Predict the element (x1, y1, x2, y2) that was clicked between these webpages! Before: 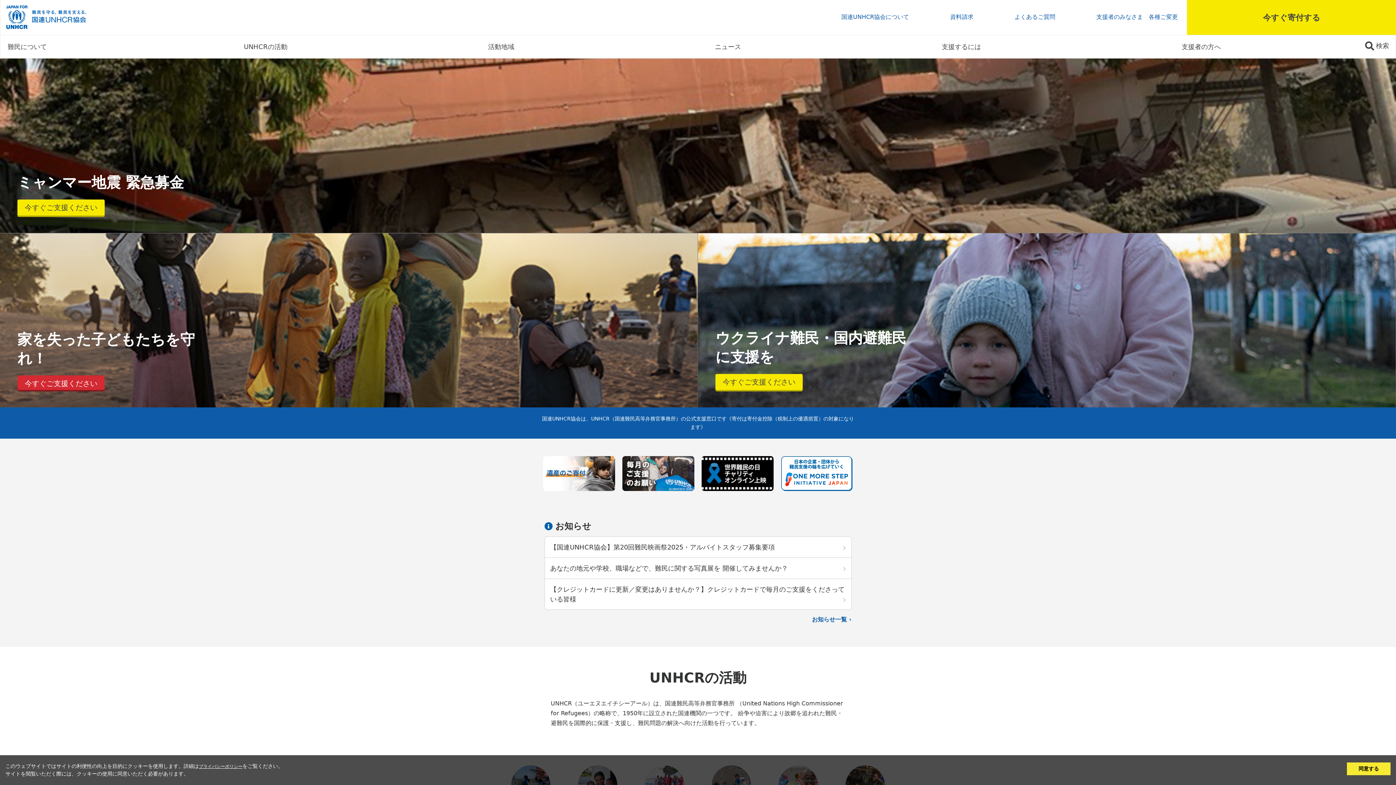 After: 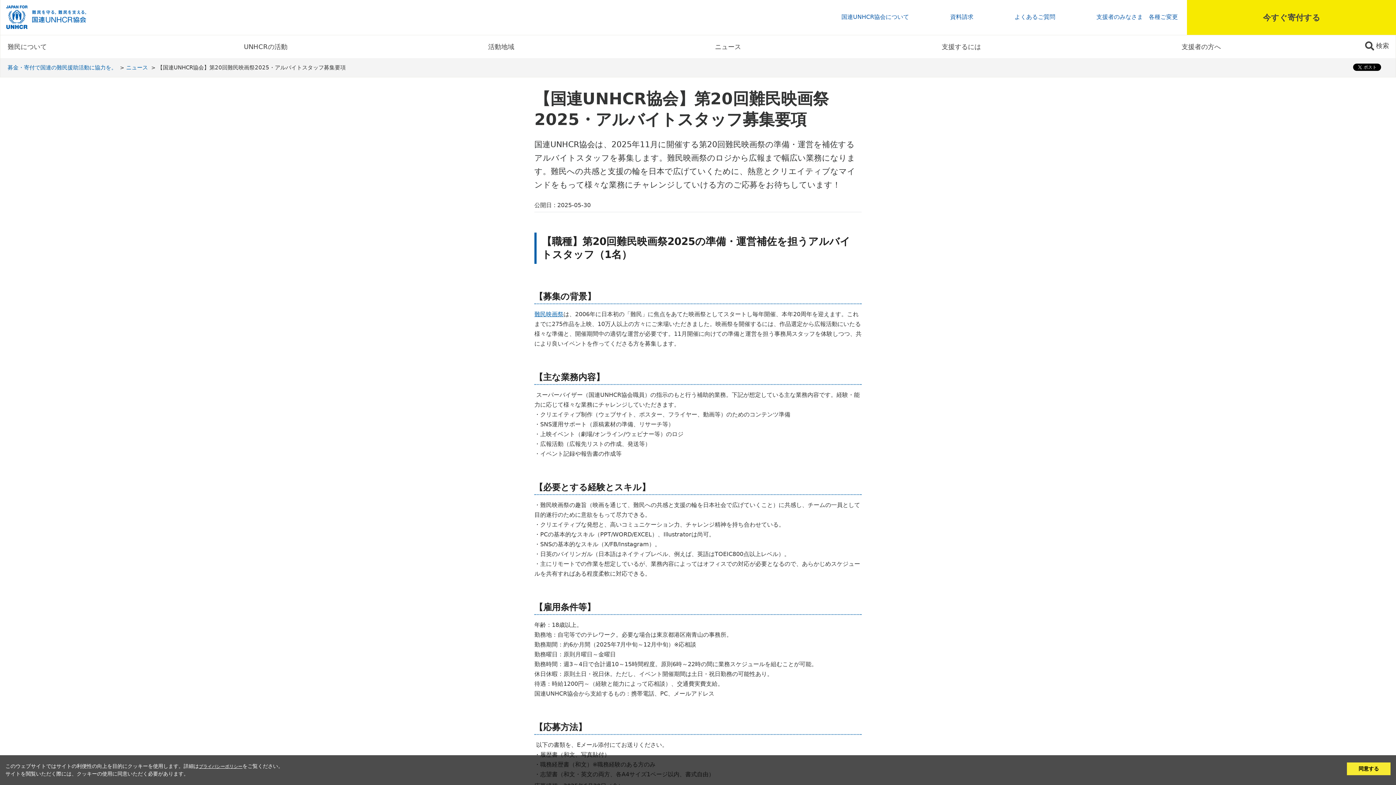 Action: bbox: (544, 537, 851, 557) label: 【国連UNHCR協会】第20回難民映画祭2025・アルバイトスタッフ募集要項